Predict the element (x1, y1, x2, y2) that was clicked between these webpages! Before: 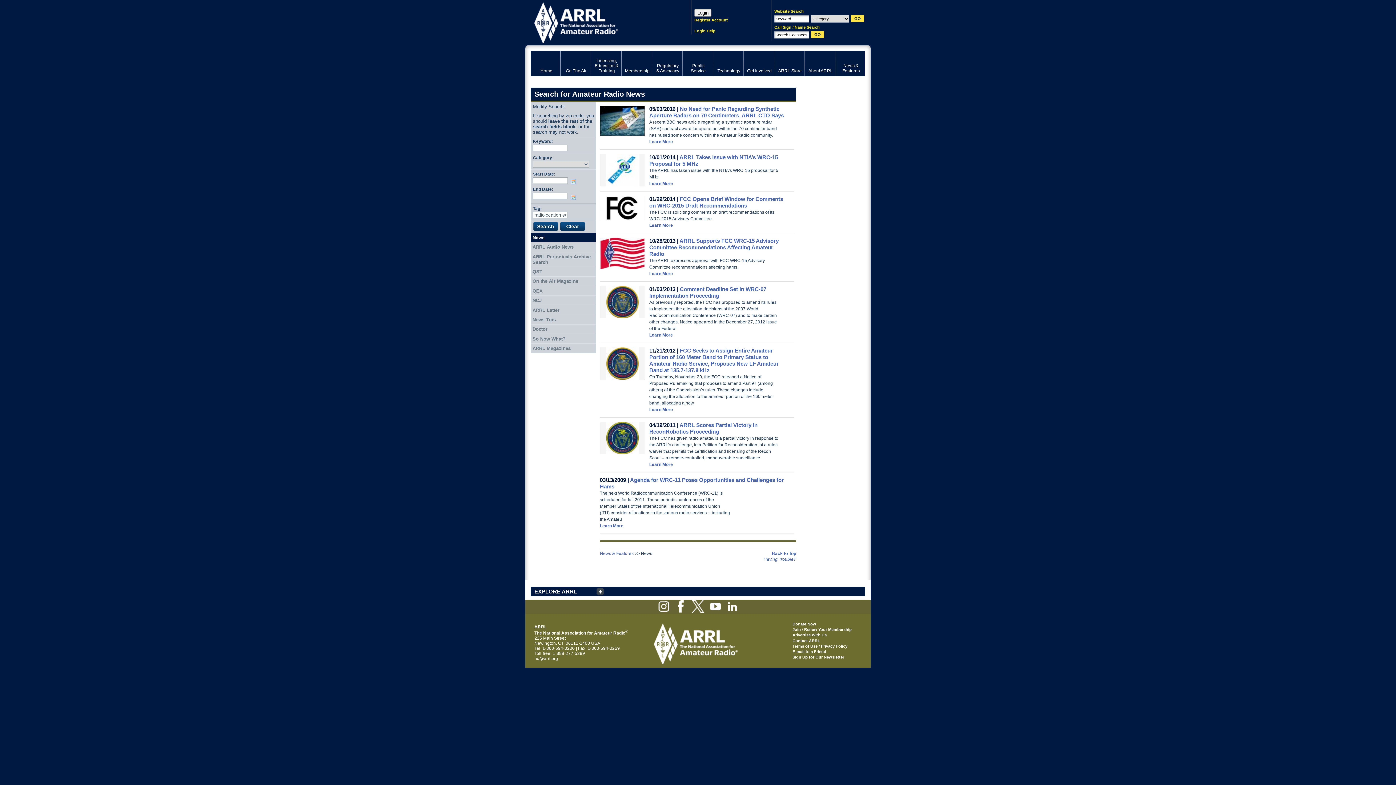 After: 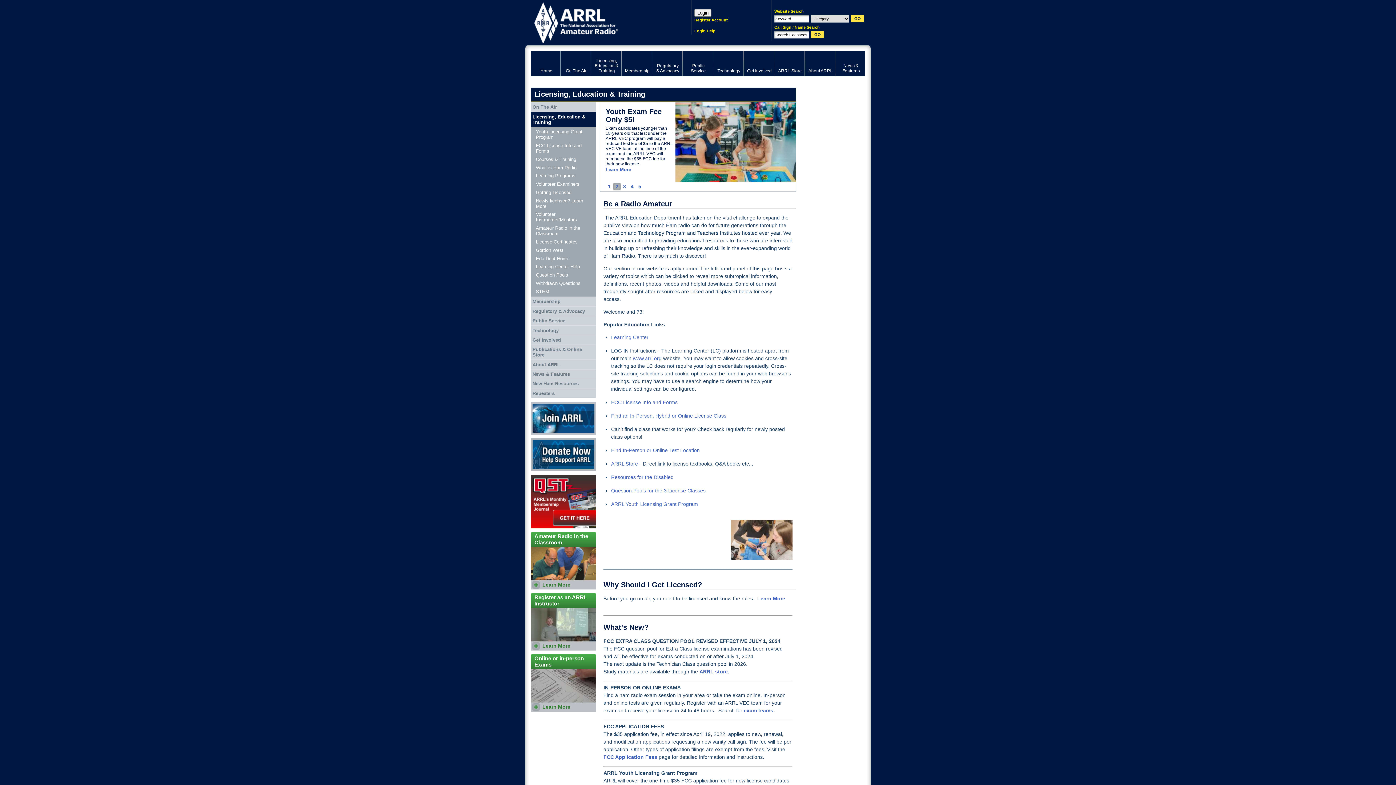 Action: bbox: (591, 50, 621, 76) label: Licensing, Education & Training